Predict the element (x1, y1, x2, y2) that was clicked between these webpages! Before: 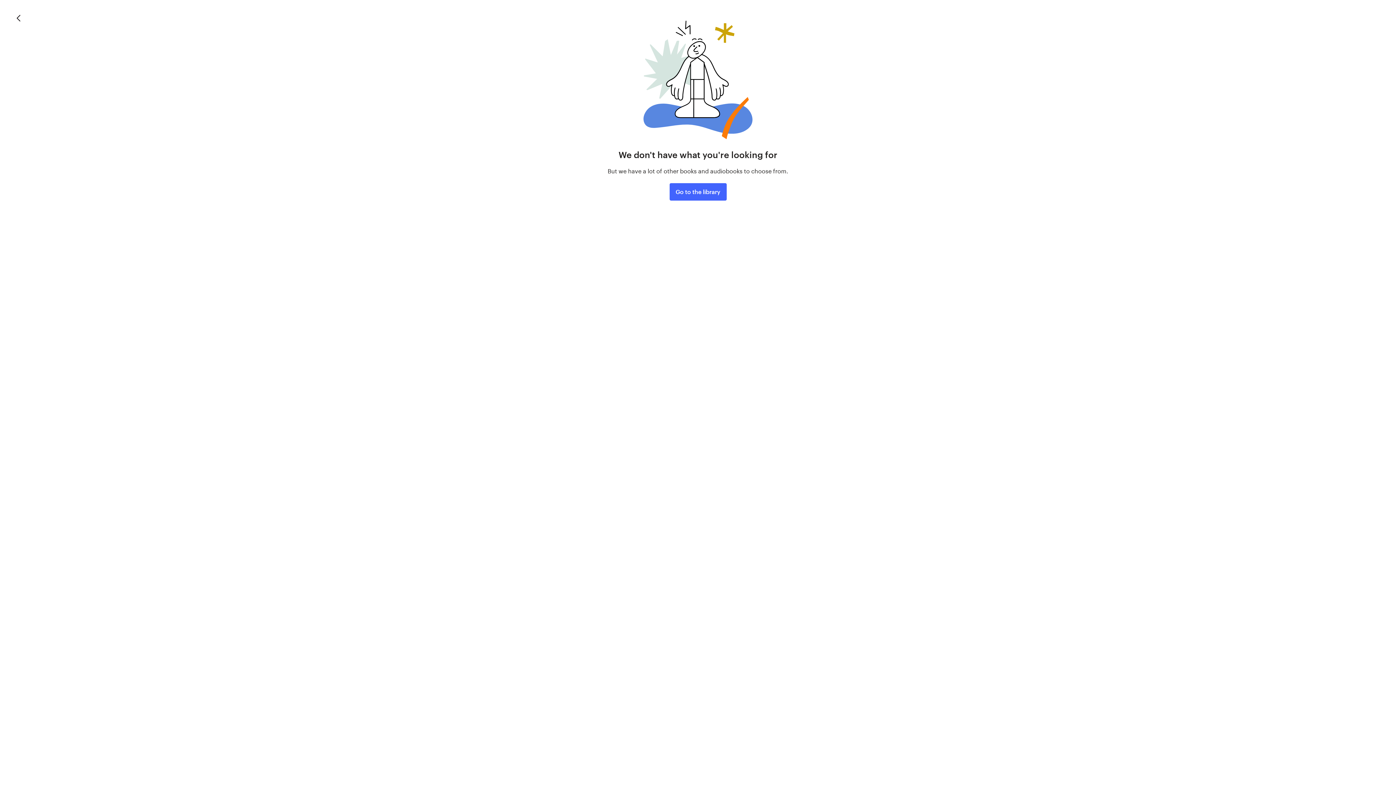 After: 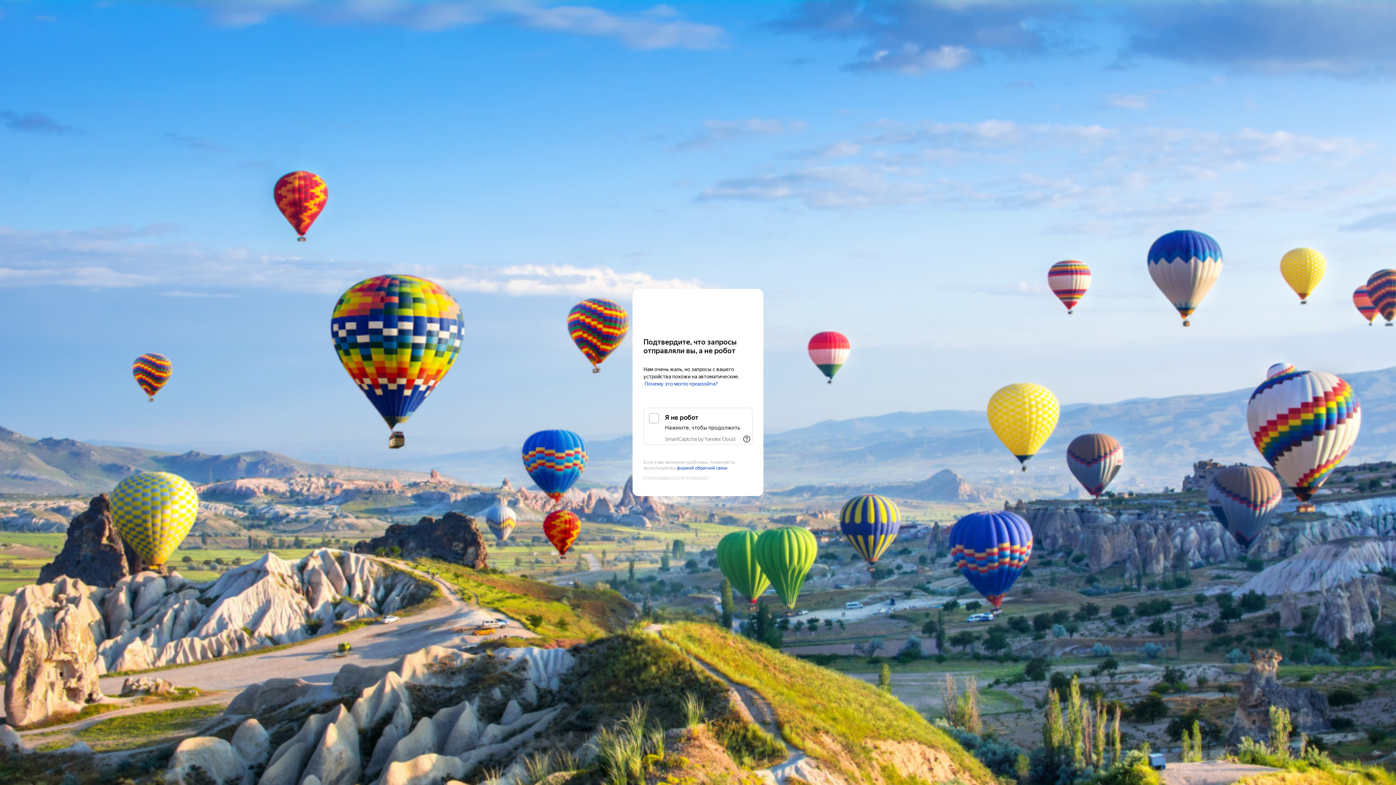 Action: label: Go to the library bbox: (669, 183, 726, 200)